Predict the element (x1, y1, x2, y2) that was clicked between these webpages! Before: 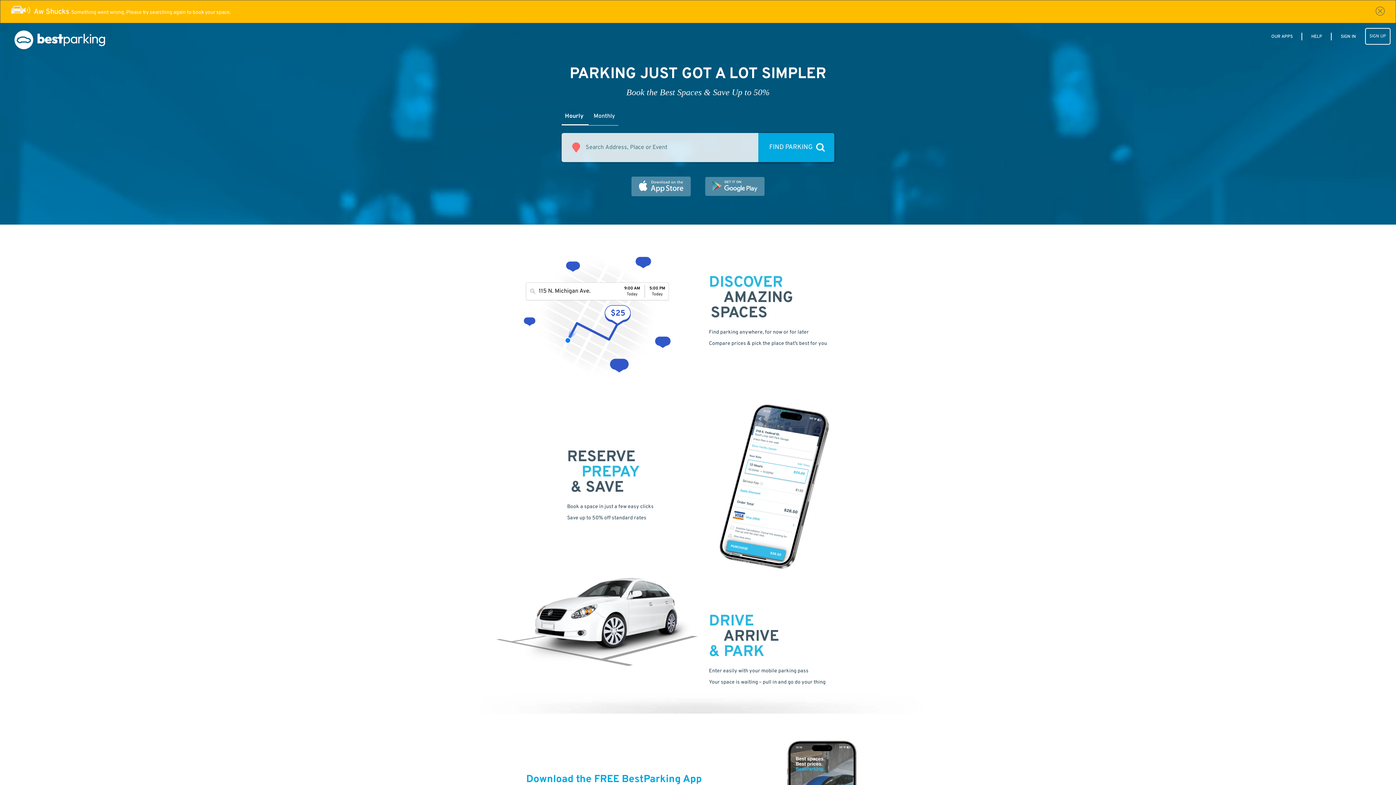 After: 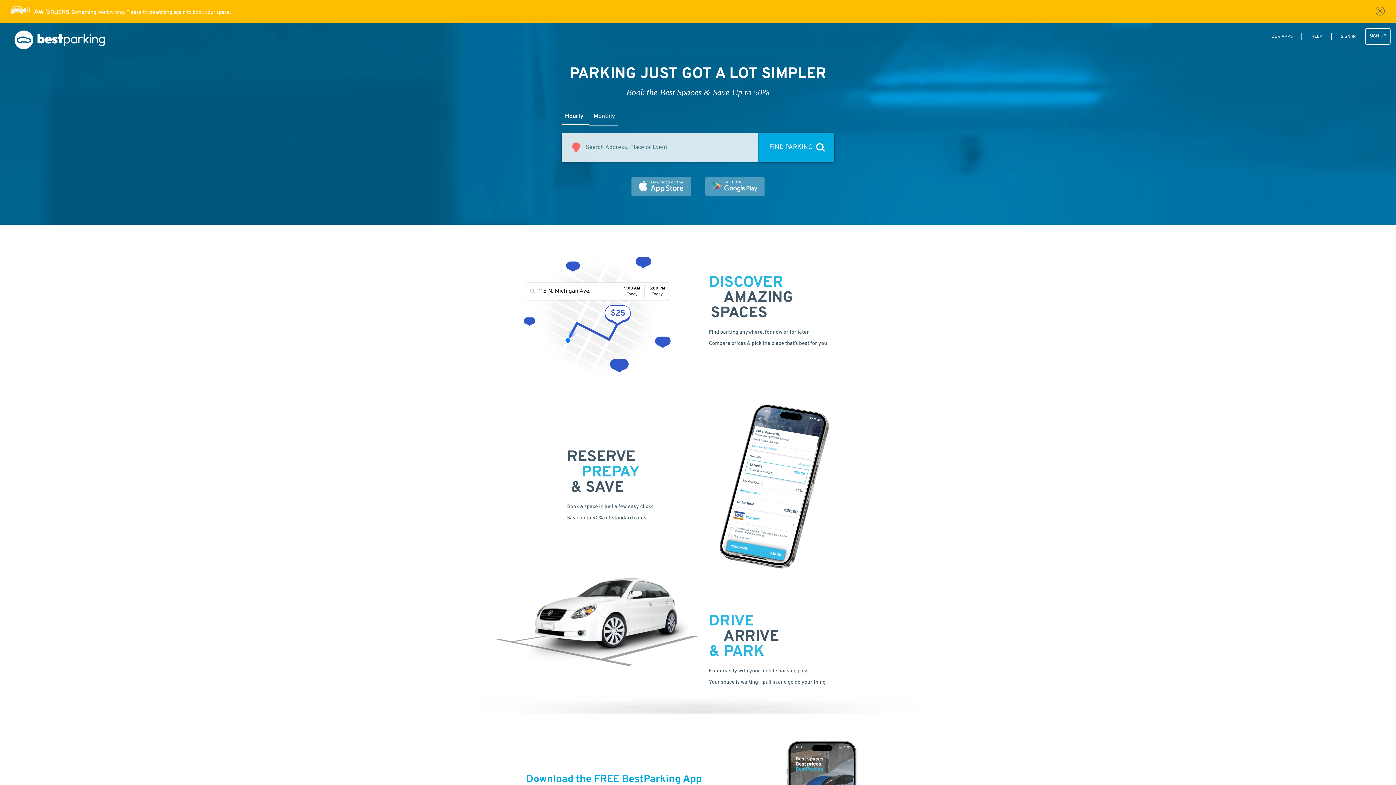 Action: label: HELP bbox: (1308, 33, 1326, 39)